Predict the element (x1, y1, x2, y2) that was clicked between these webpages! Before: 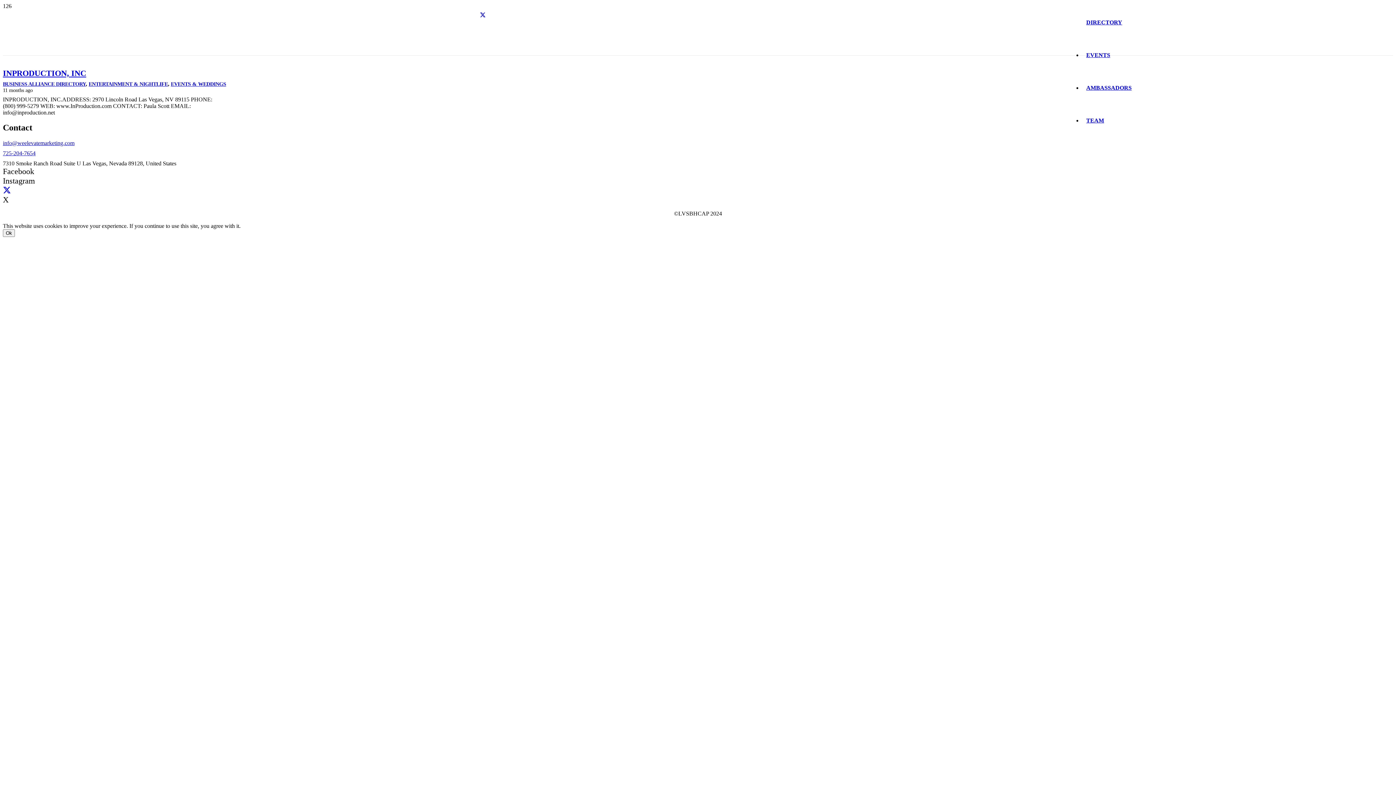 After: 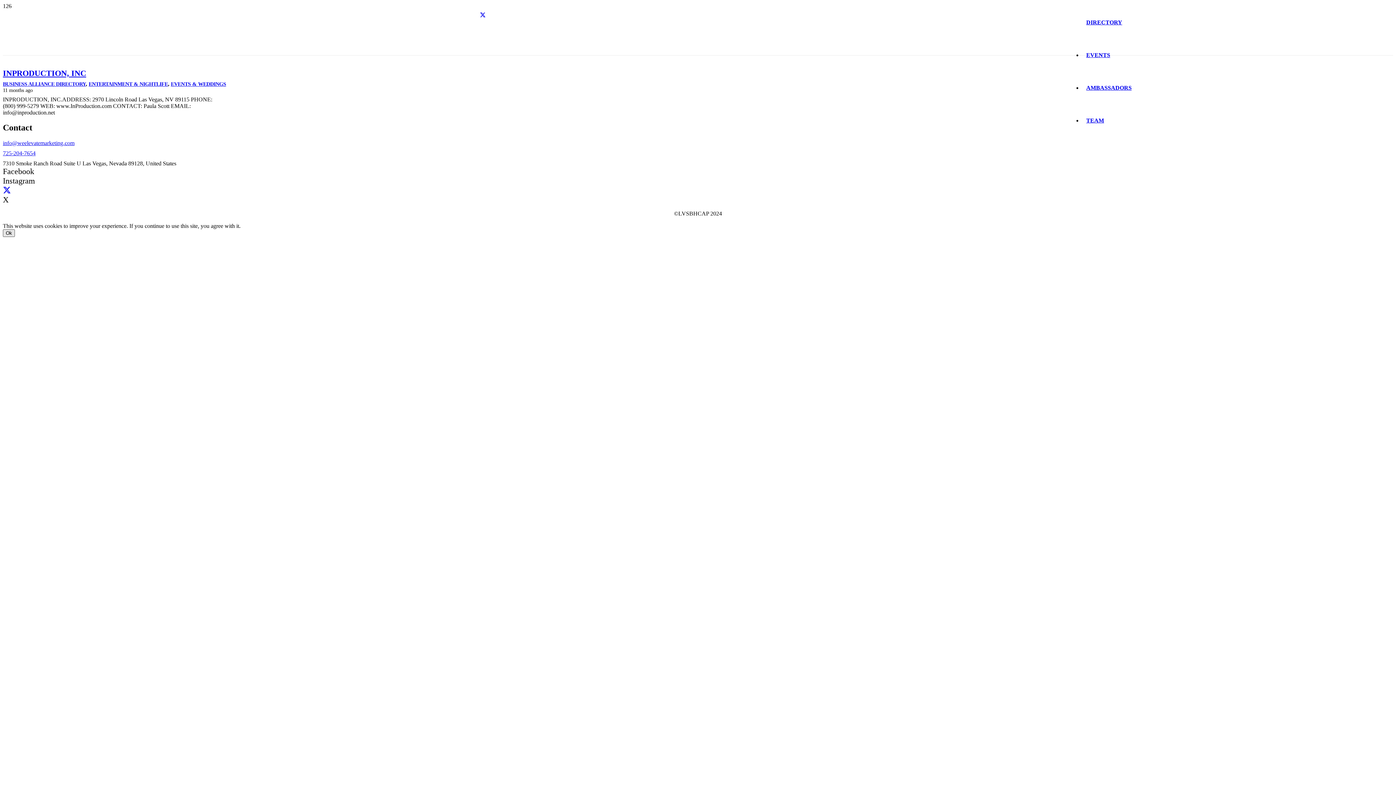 Action: label: Ok bbox: (2, 229, 14, 237)